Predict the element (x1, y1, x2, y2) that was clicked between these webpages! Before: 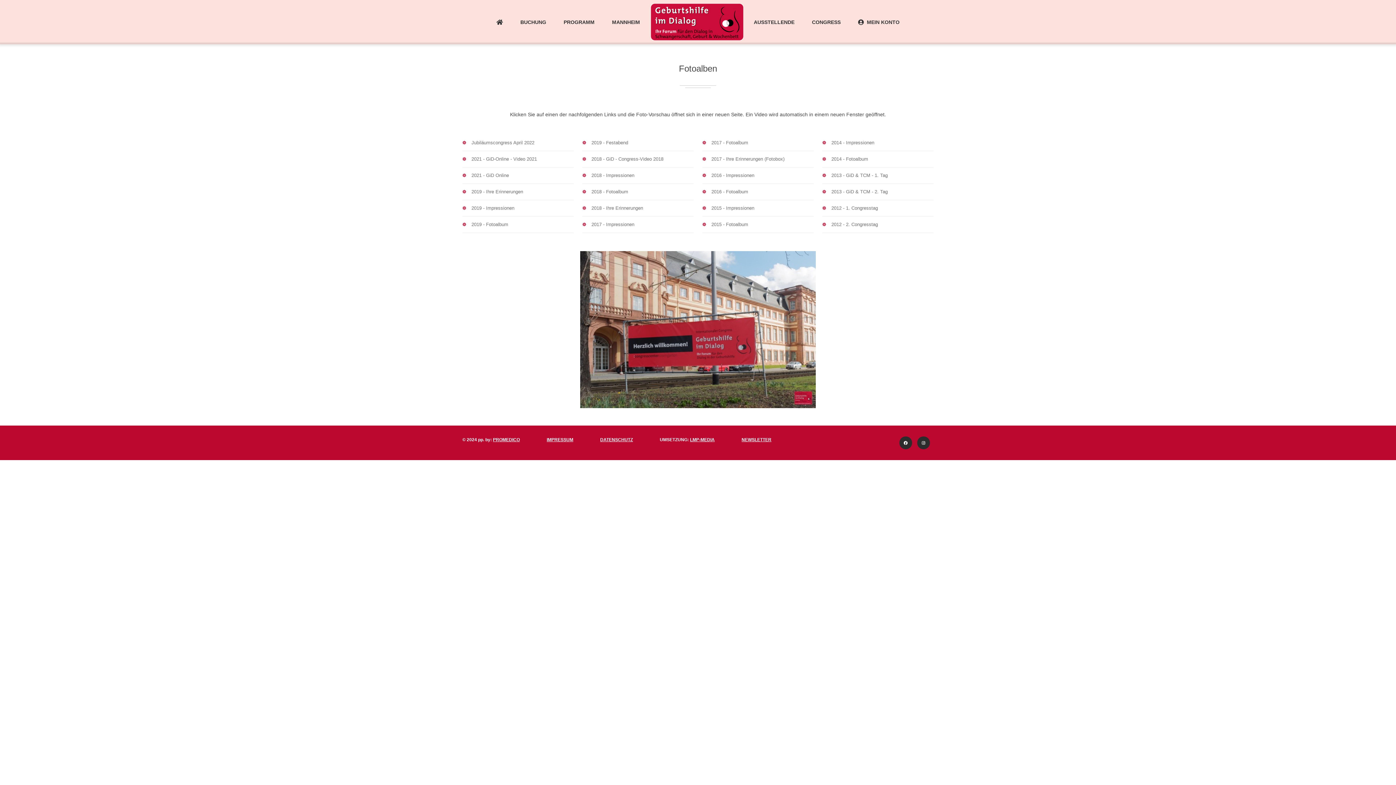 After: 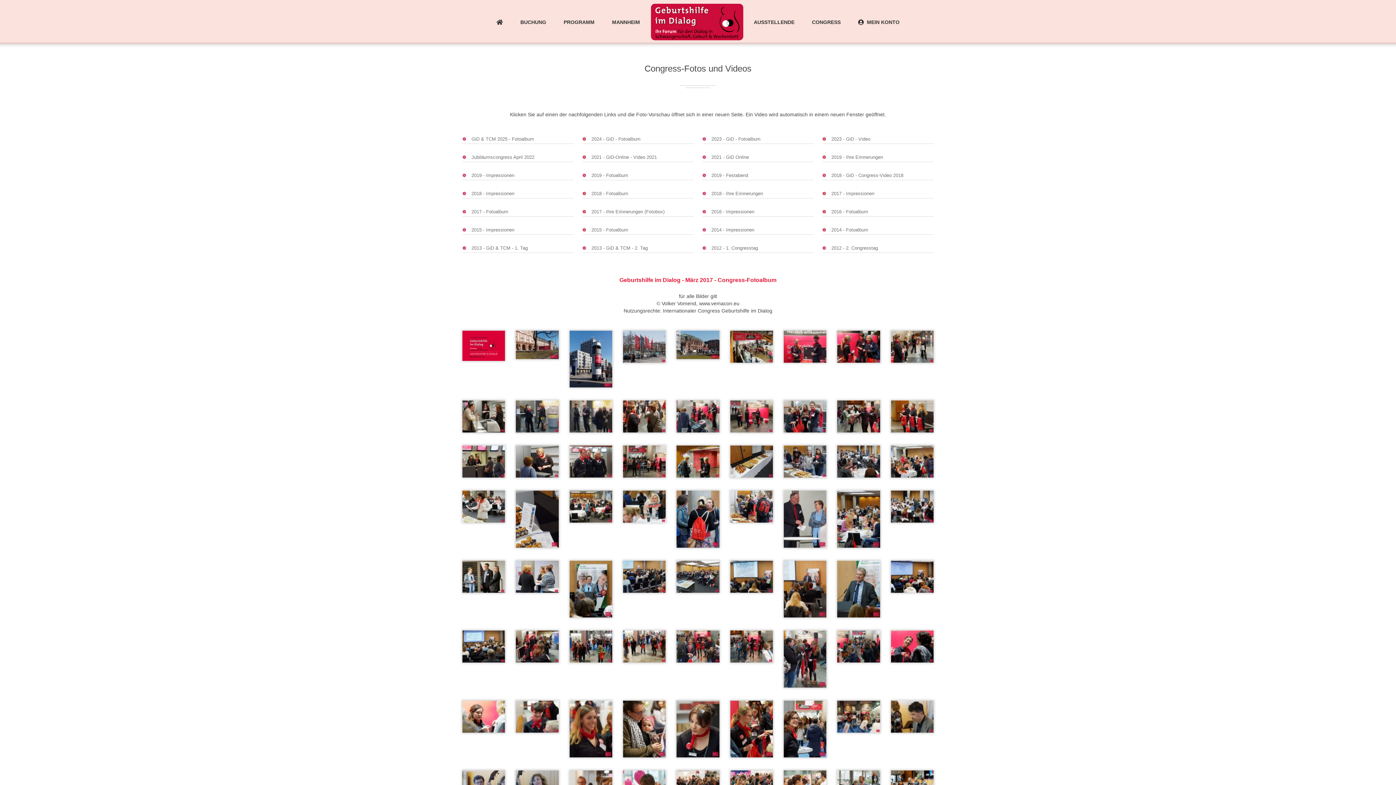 Action: label: 2017 - Fotoalbum bbox: (711, 140, 748, 145)